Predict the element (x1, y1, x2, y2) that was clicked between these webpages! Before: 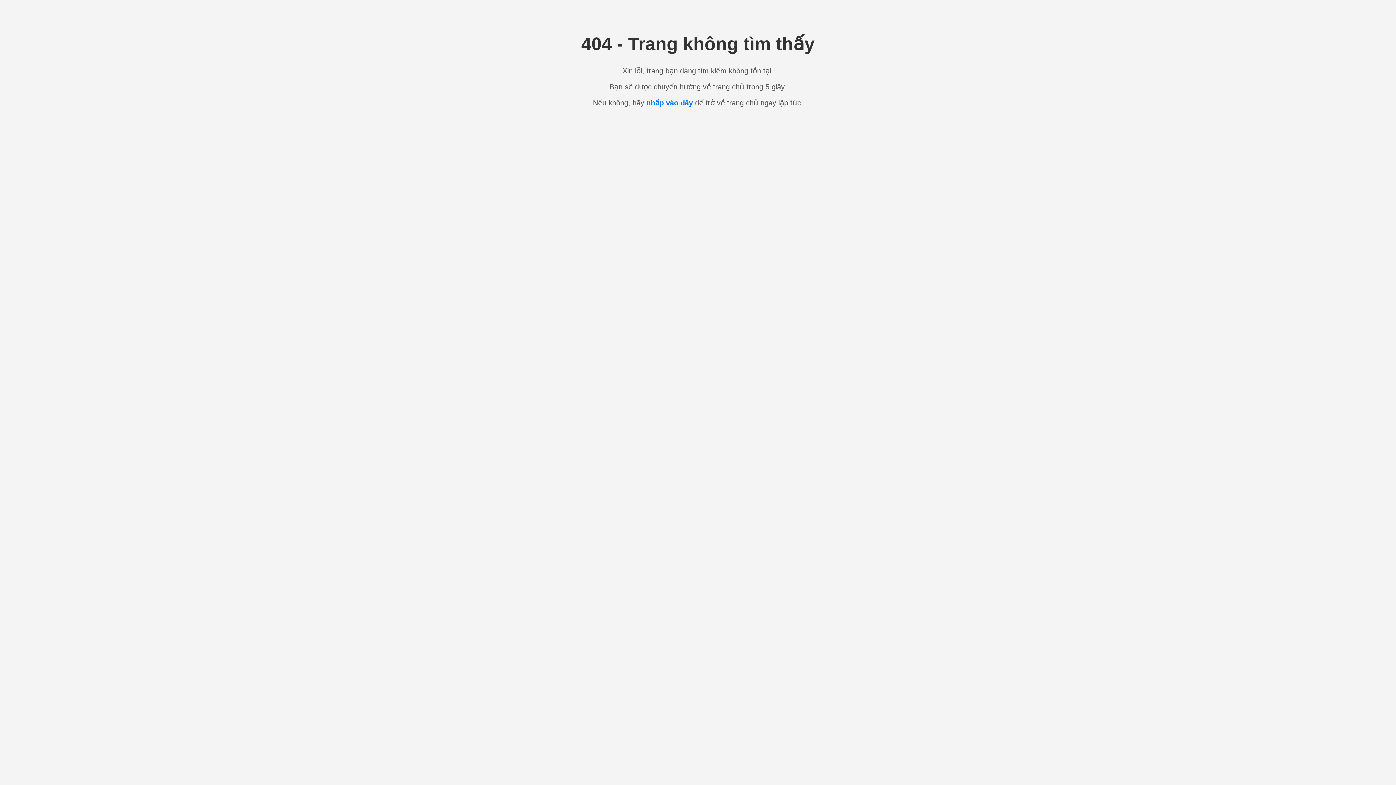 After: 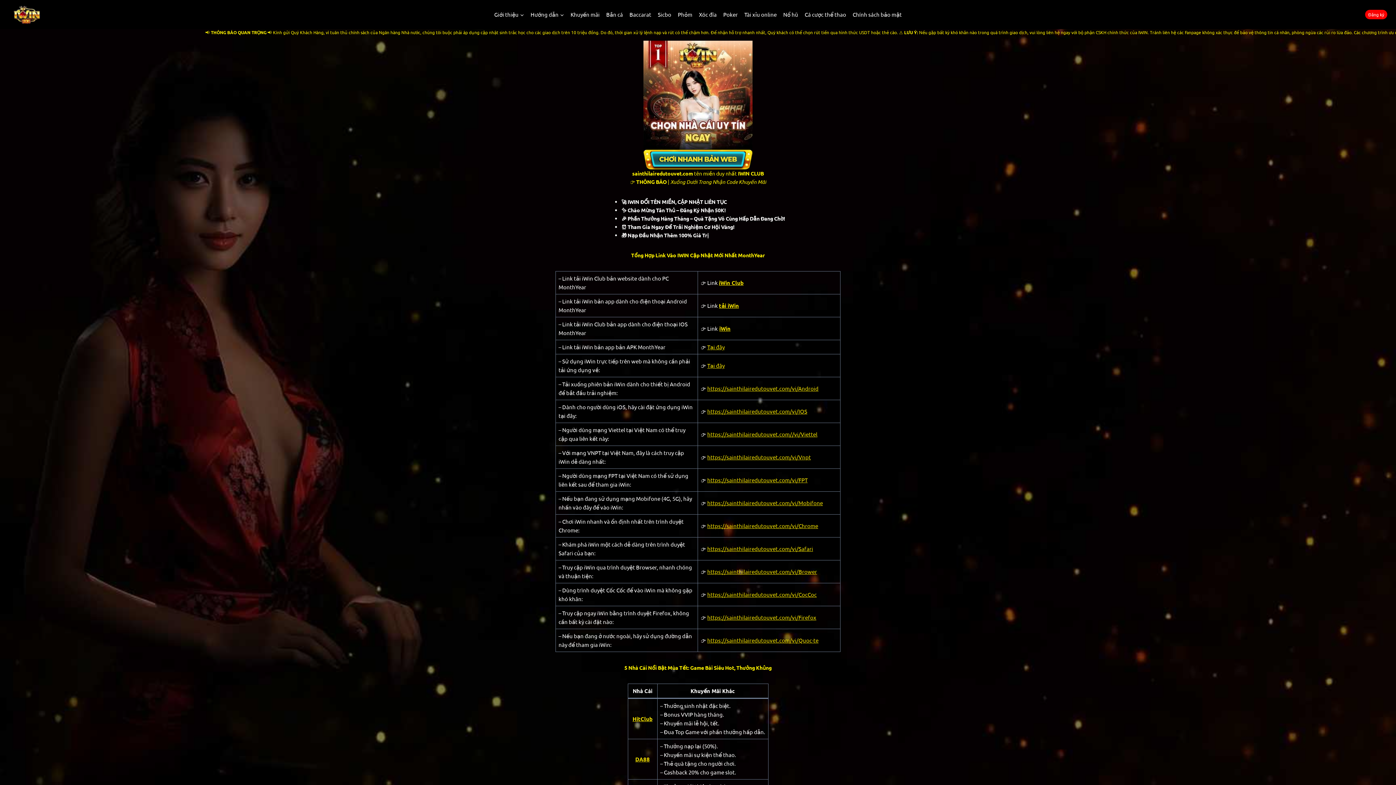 Action: bbox: (646, 98, 693, 106) label: nhấp vào đây